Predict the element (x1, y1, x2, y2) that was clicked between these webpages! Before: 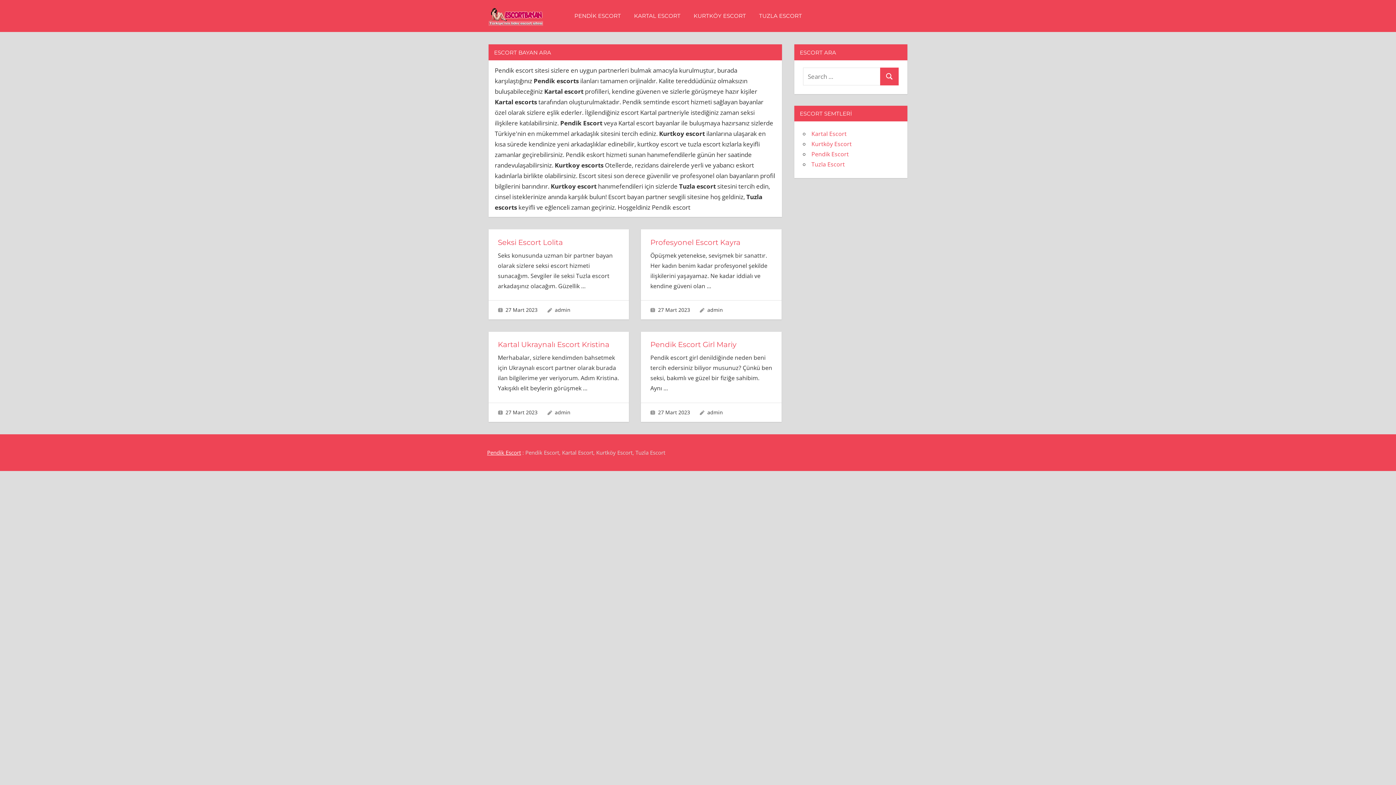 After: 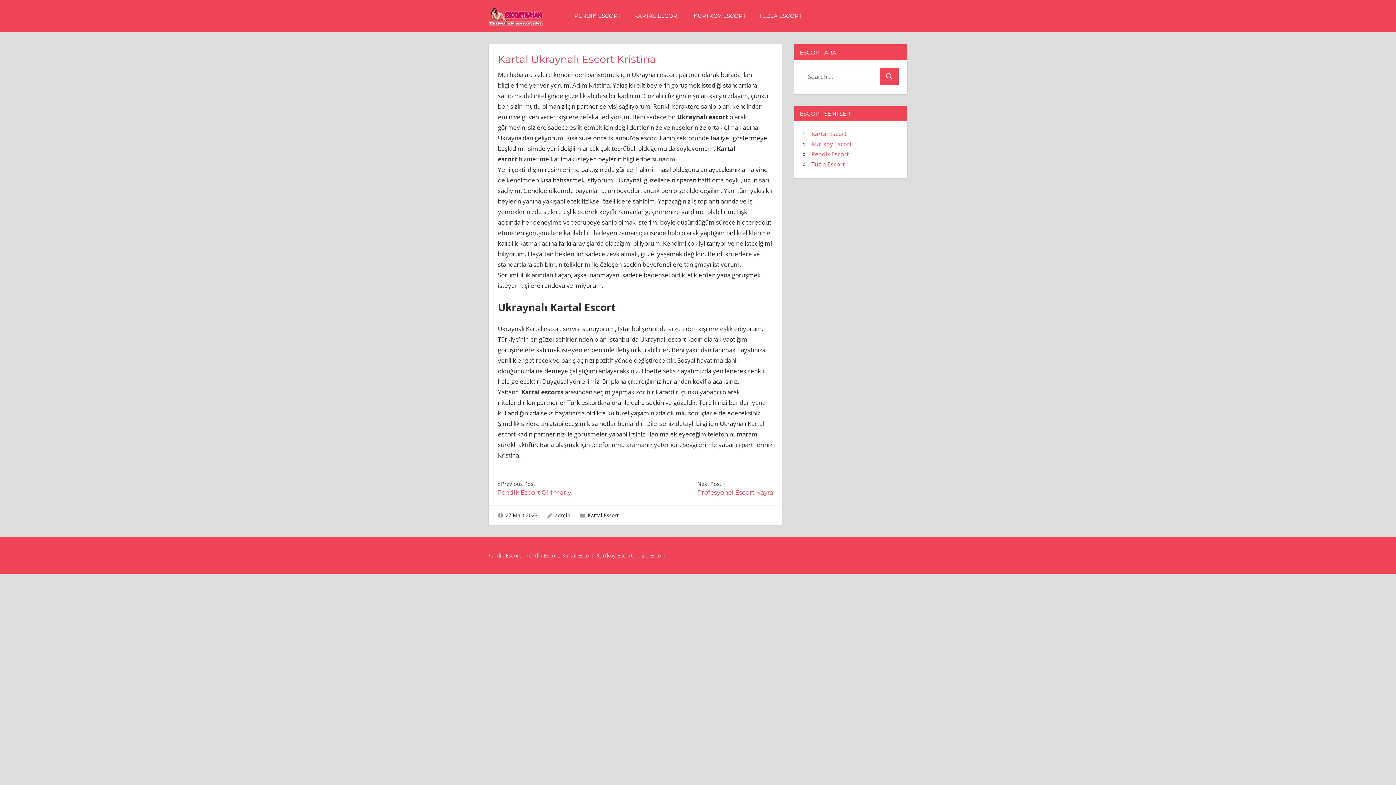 Action: bbox: (498, 340, 609, 349) label: Kartal Ukraynalı Escort Kristina